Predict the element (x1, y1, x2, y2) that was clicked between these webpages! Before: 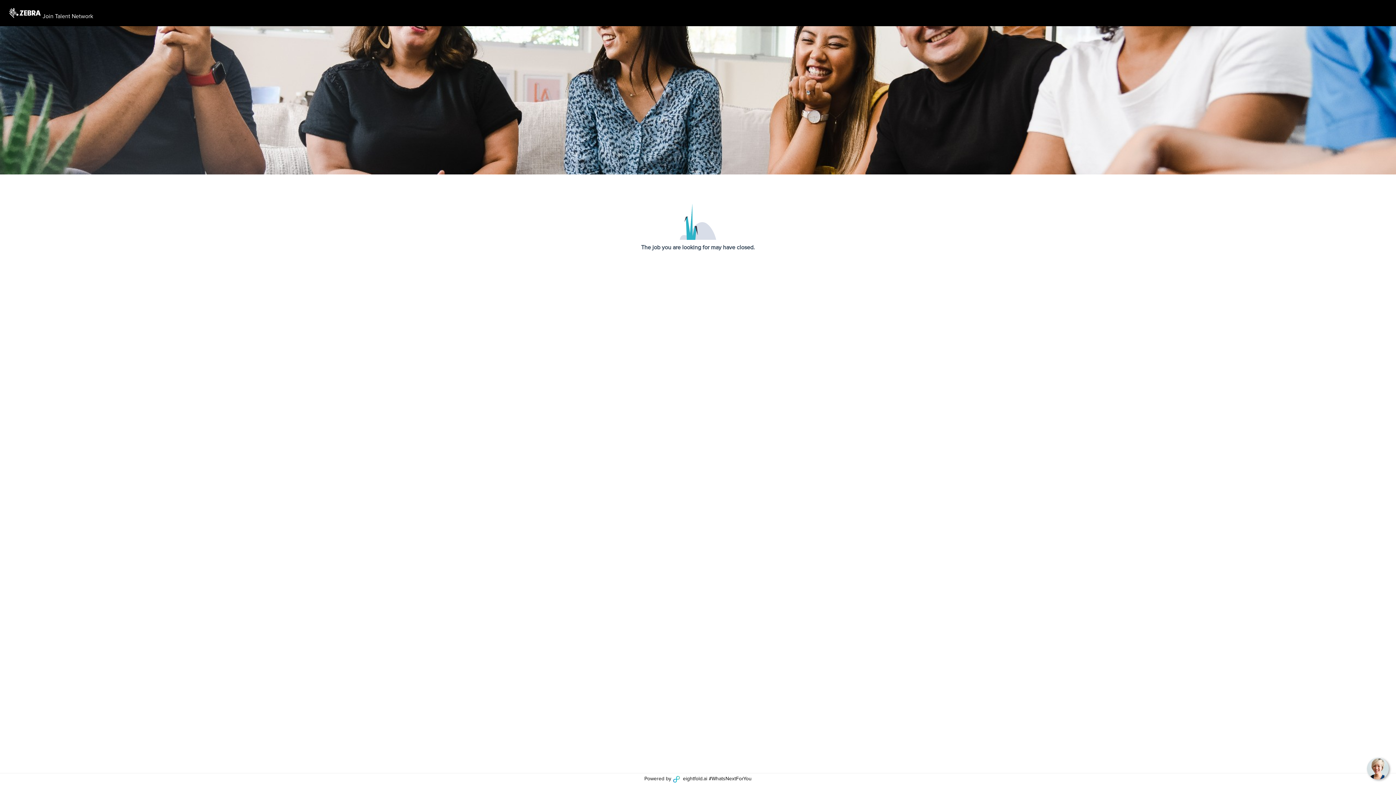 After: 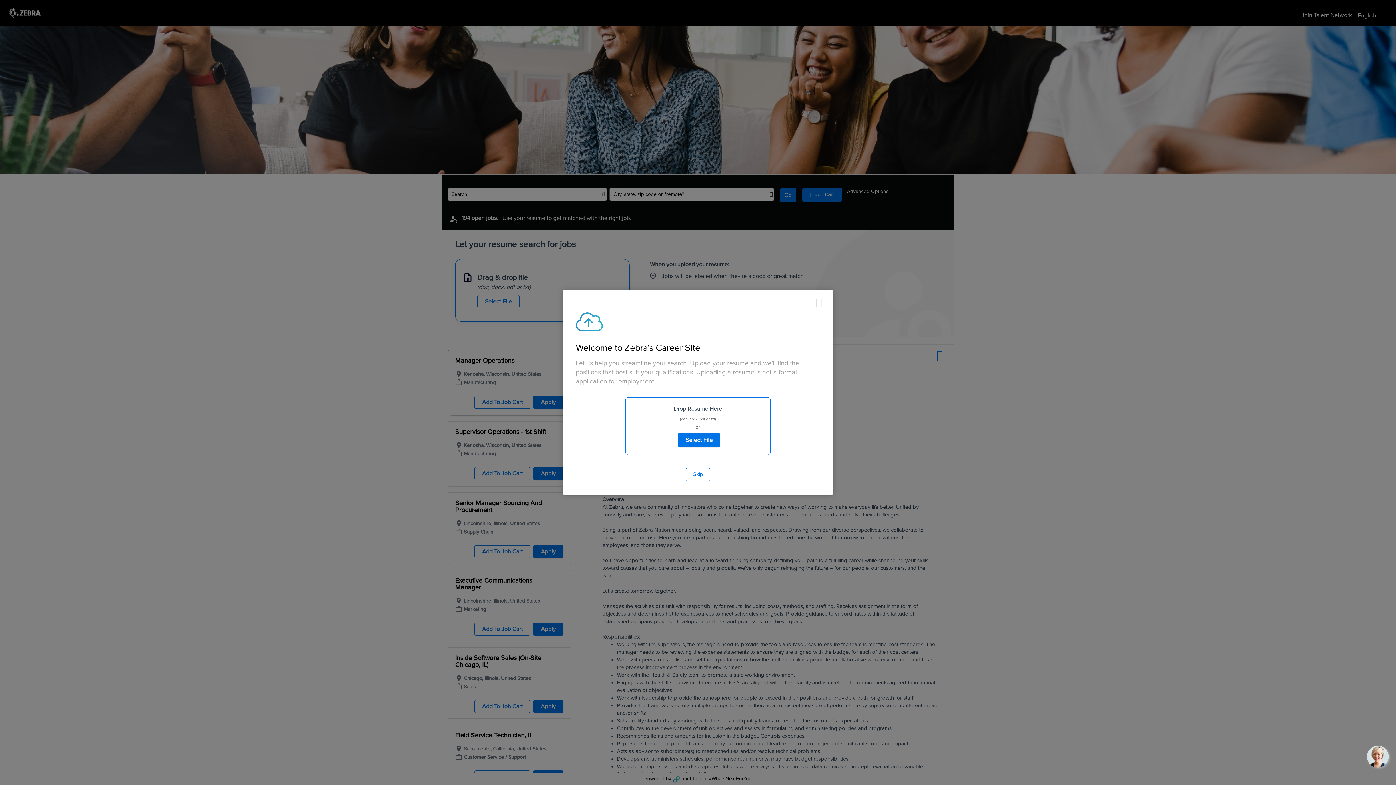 Action: bbox: (9, 9, 41, 15)